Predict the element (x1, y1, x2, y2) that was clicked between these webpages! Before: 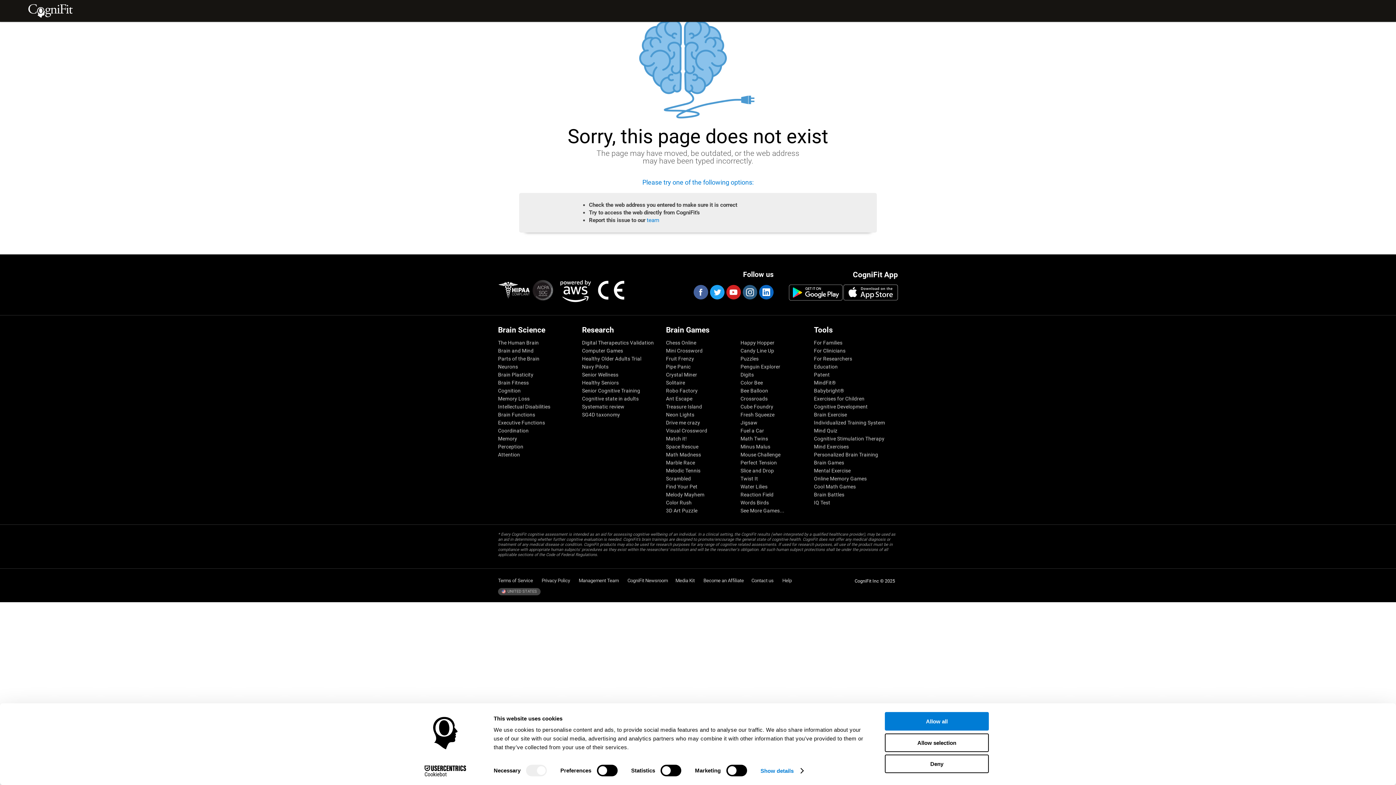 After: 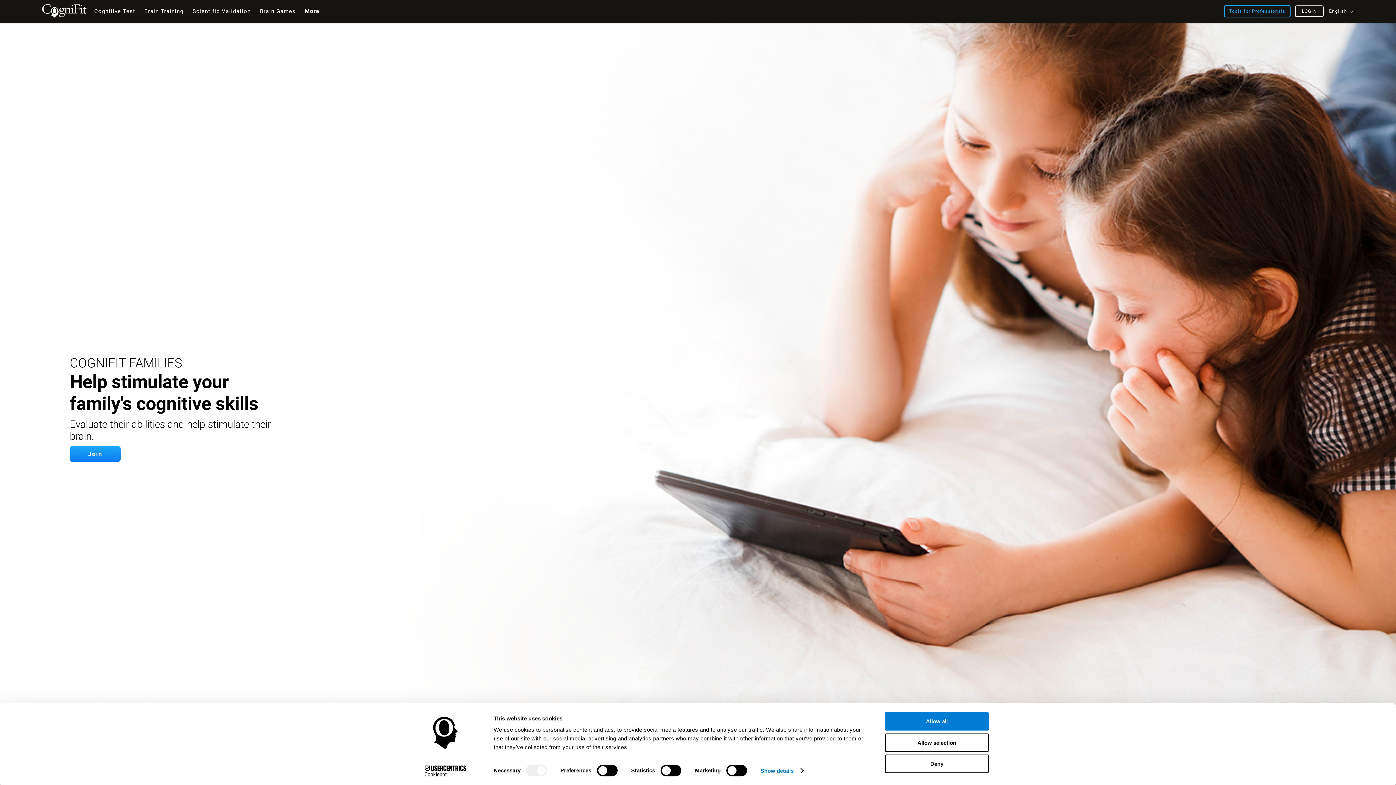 Action: label: For Families bbox: (814, 340, 894, 345)